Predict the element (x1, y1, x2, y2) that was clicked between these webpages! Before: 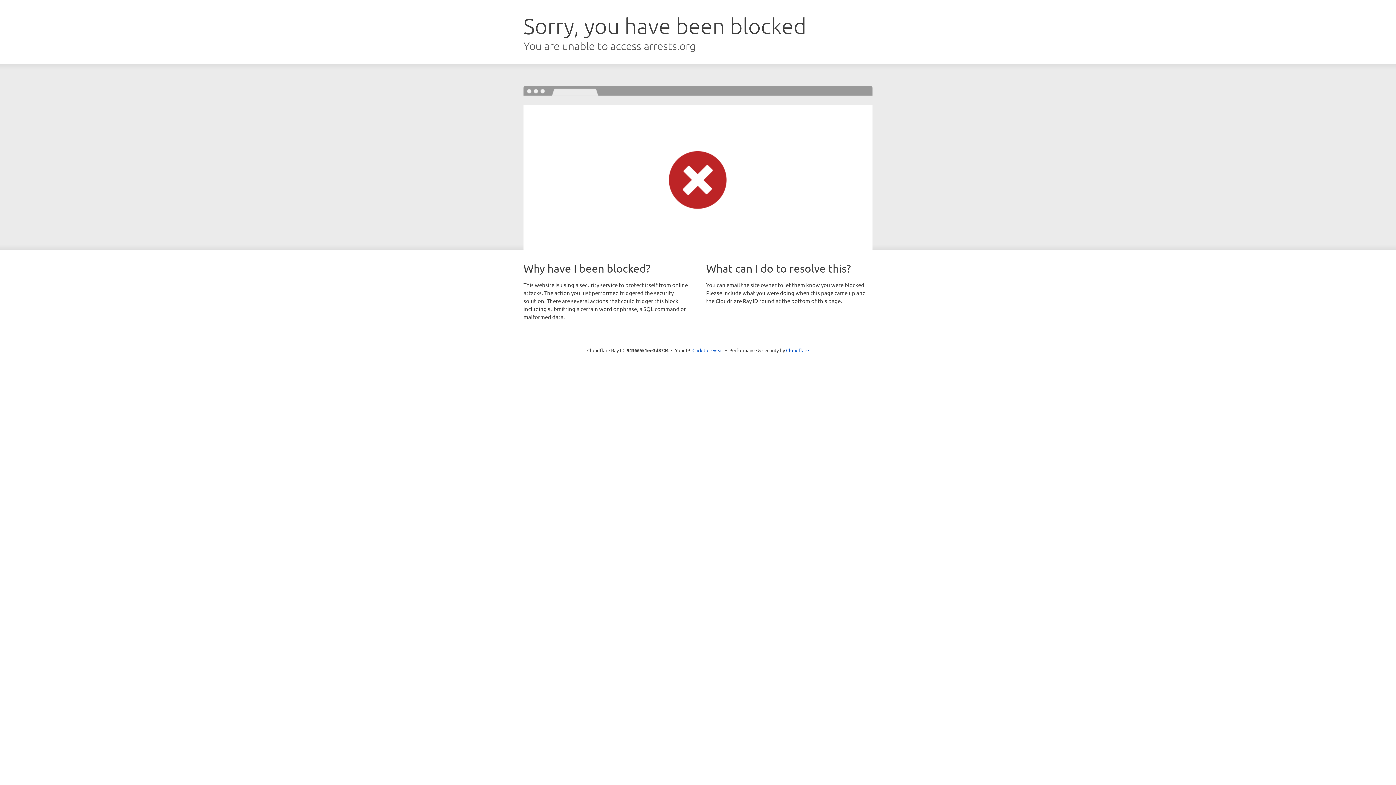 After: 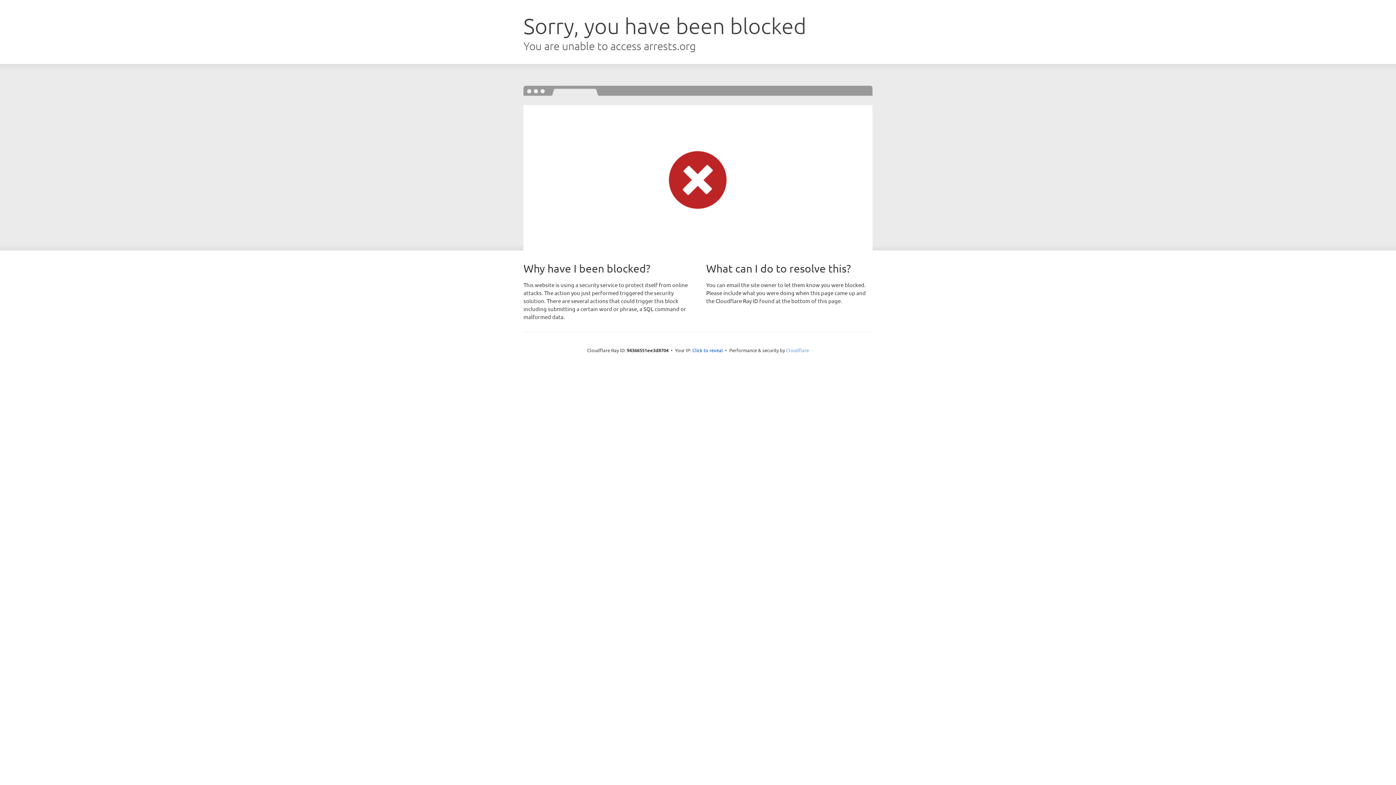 Action: label: Cloudflare bbox: (786, 347, 809, 353)